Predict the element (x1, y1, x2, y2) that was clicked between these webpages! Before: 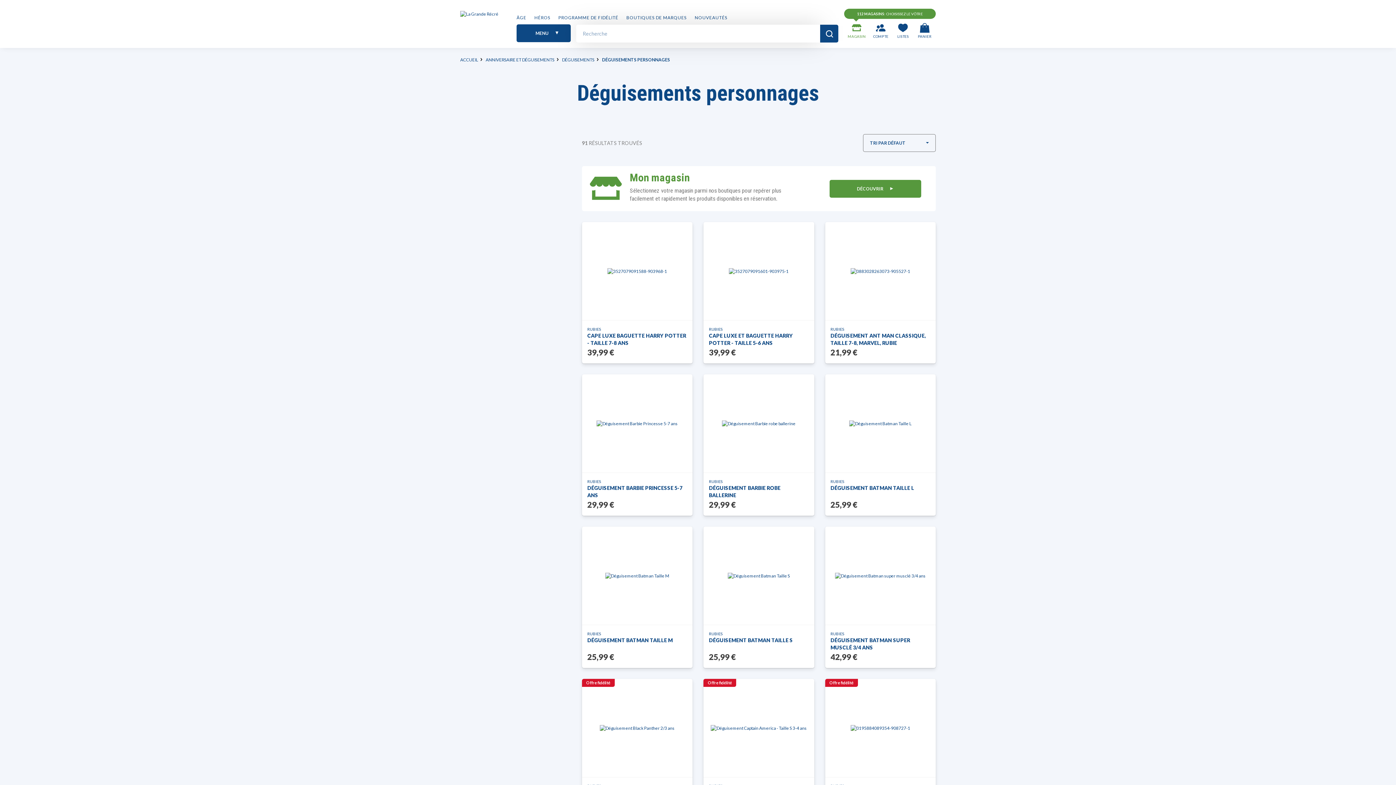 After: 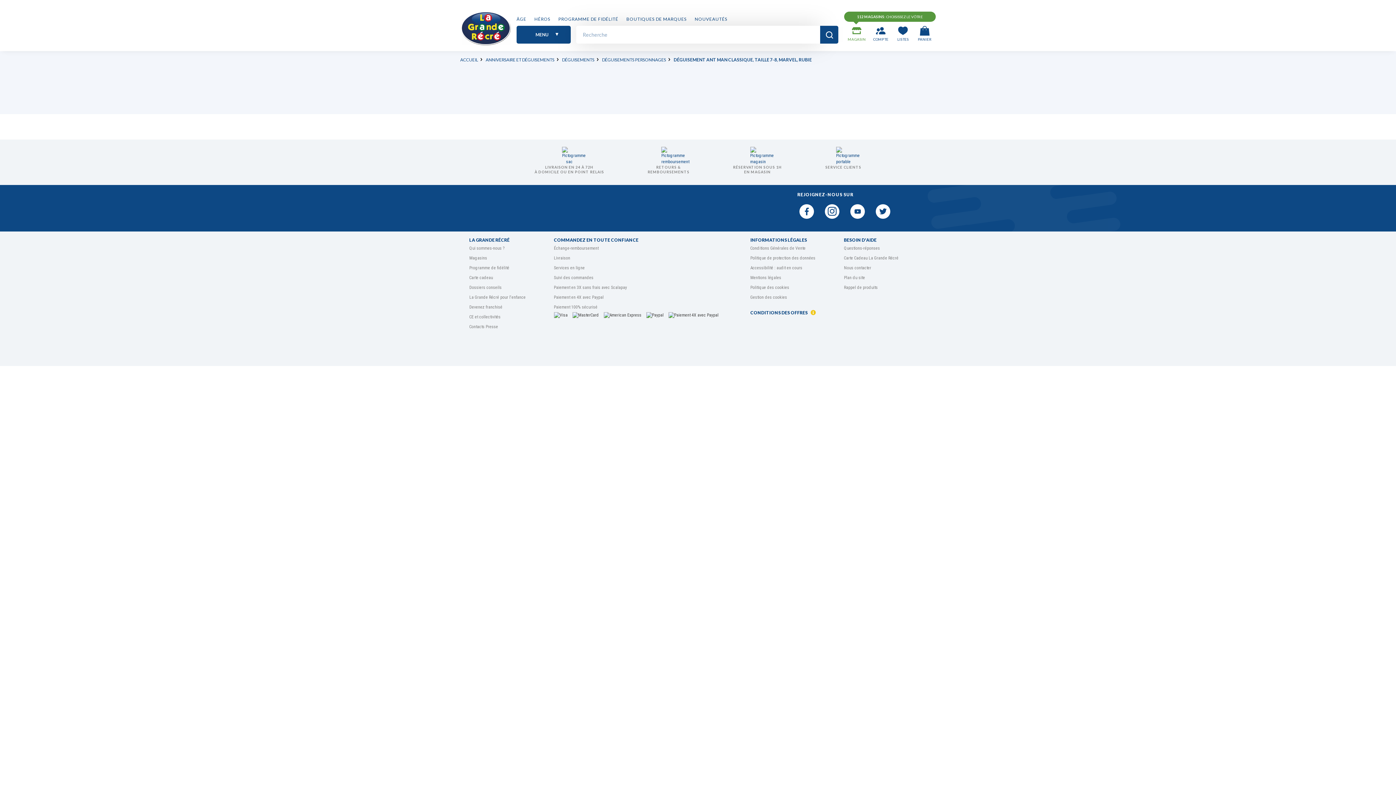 Action: bbox: (850, 268, 910, 274)